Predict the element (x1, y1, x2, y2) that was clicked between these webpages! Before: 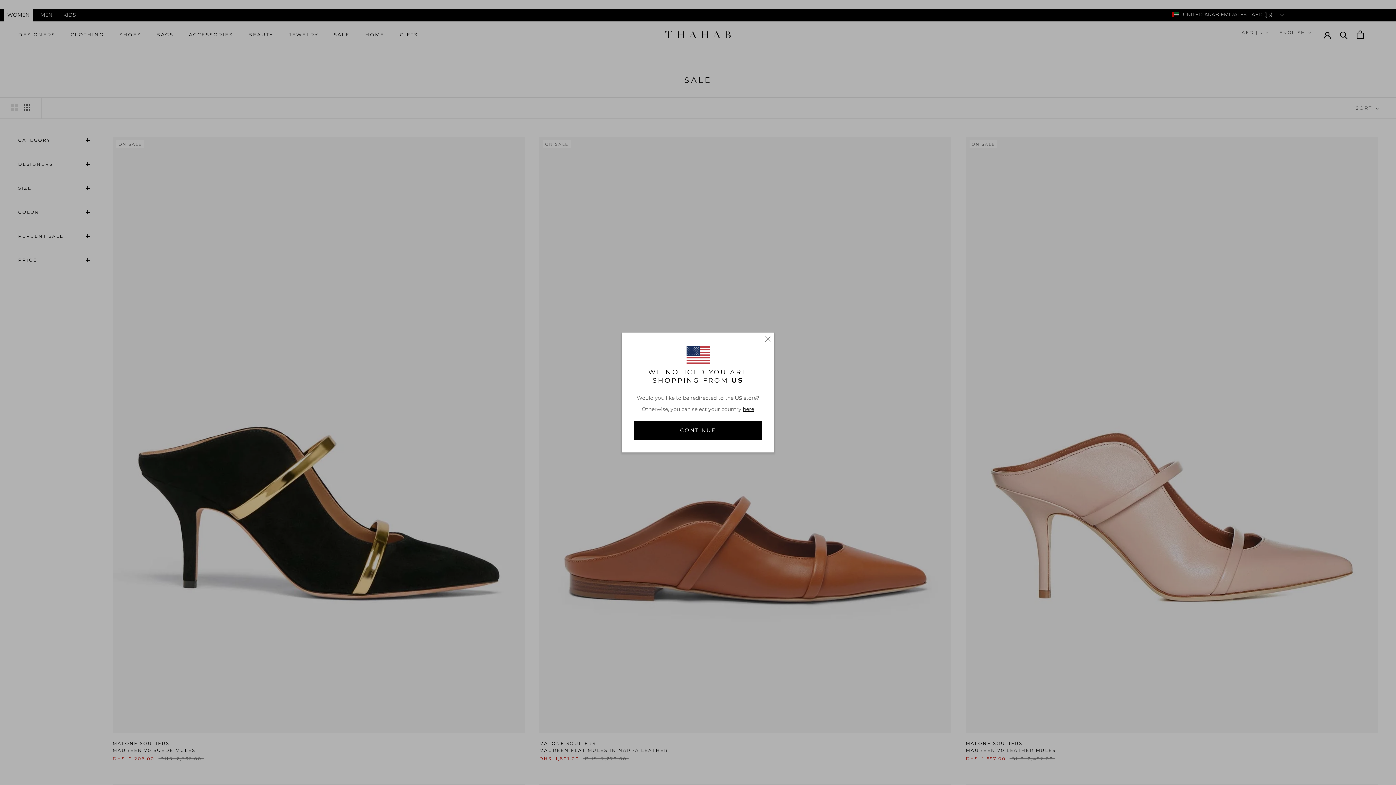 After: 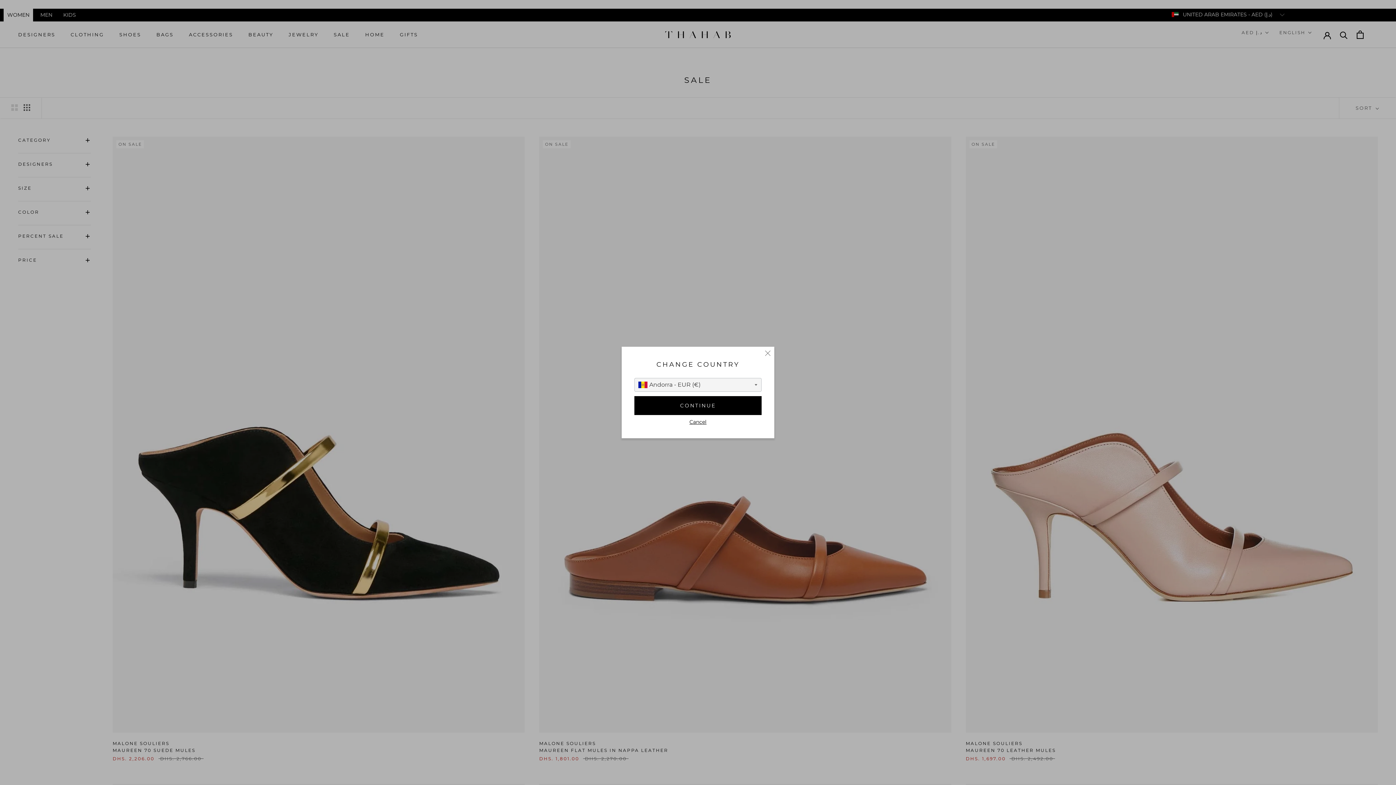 Action: label: here bbox: (743, 406, 754, 413)